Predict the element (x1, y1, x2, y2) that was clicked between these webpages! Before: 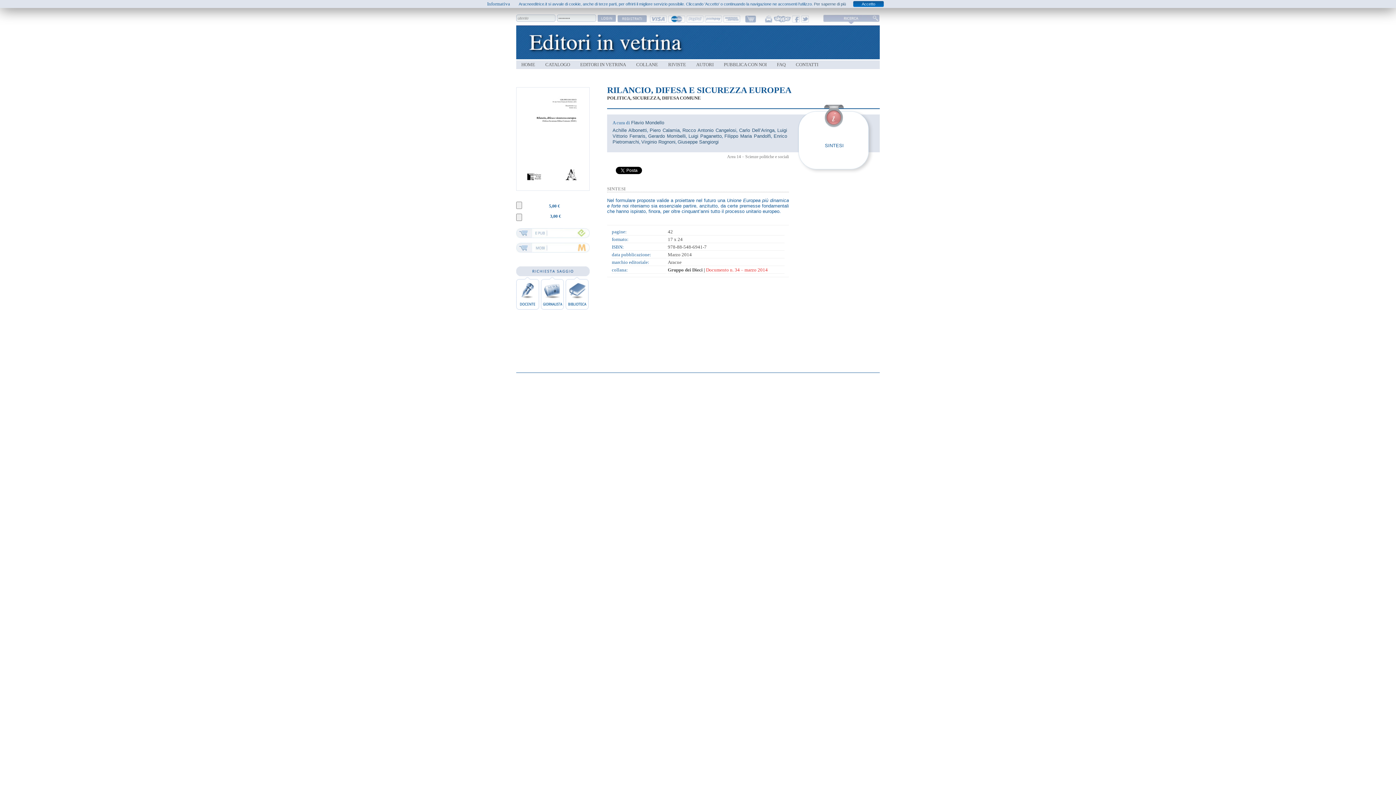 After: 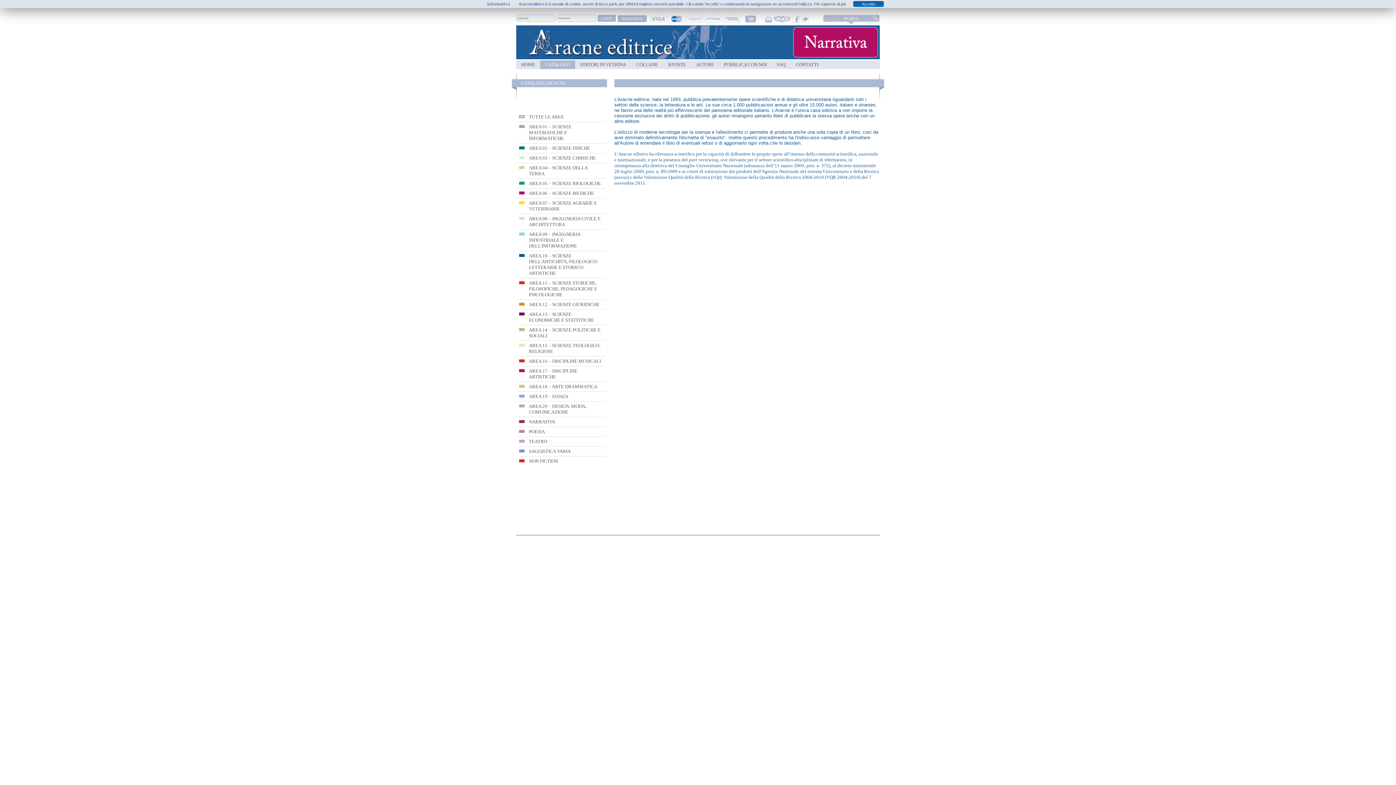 Action: label: CATALOGO bbox: (540, 60, 575, 69)